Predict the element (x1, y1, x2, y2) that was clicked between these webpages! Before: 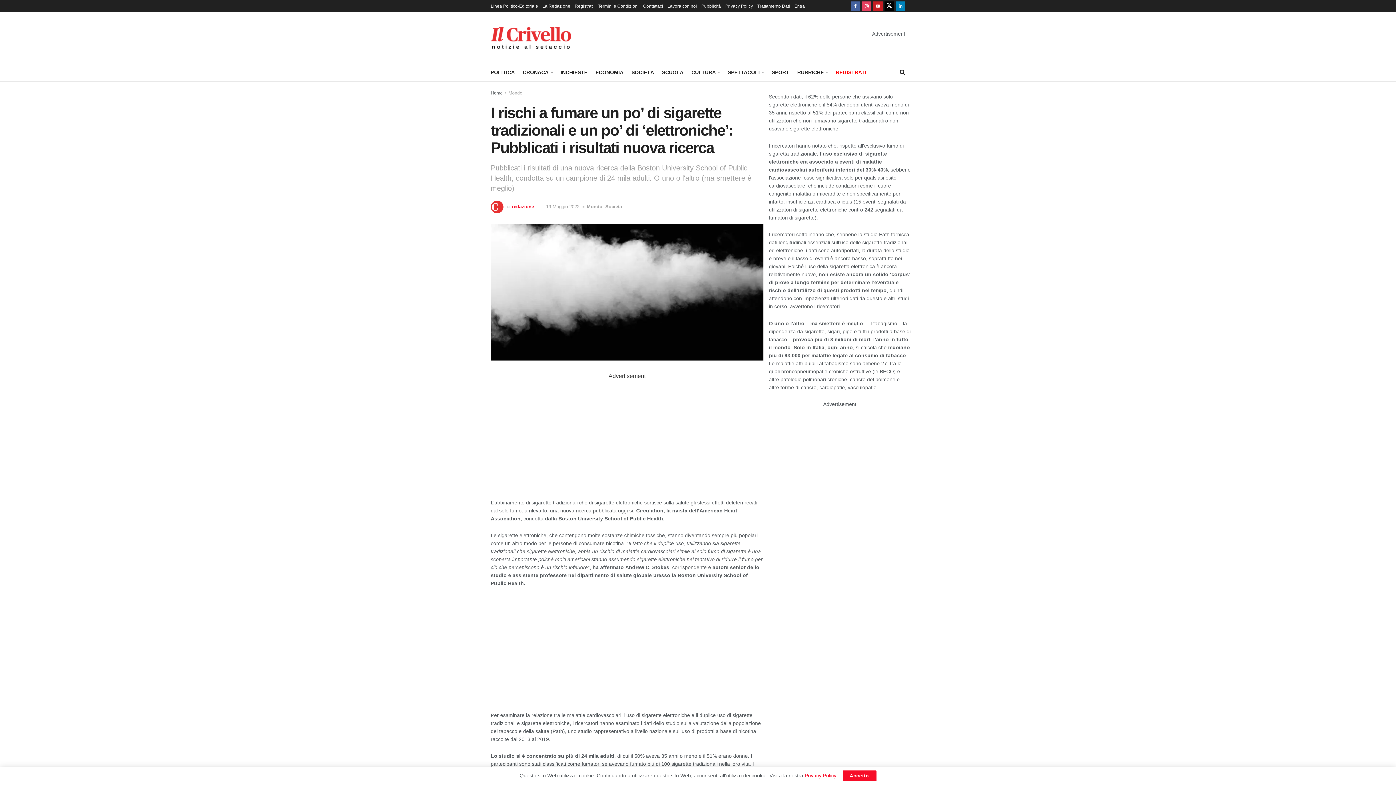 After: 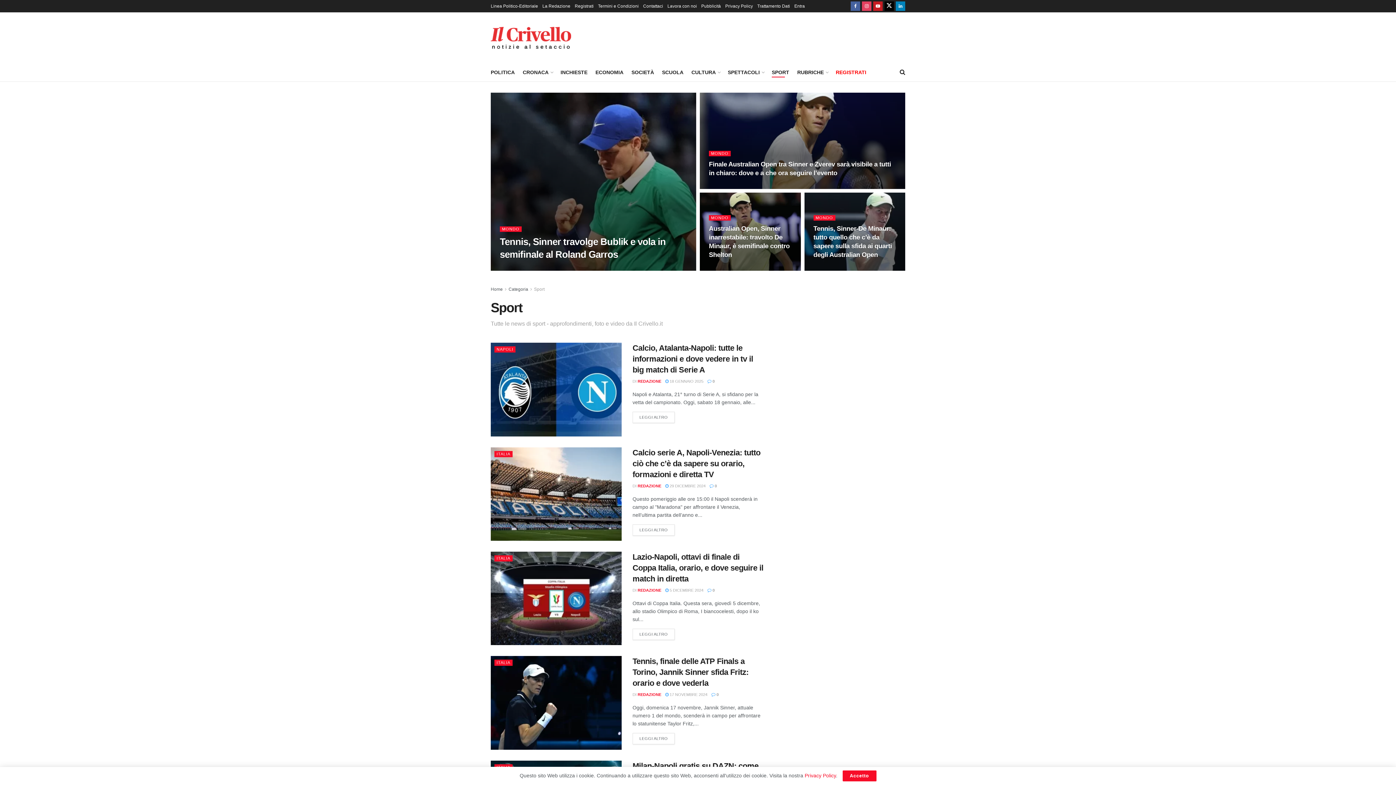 Action: bbox: (772, 67, 789, 77) label: SPORT